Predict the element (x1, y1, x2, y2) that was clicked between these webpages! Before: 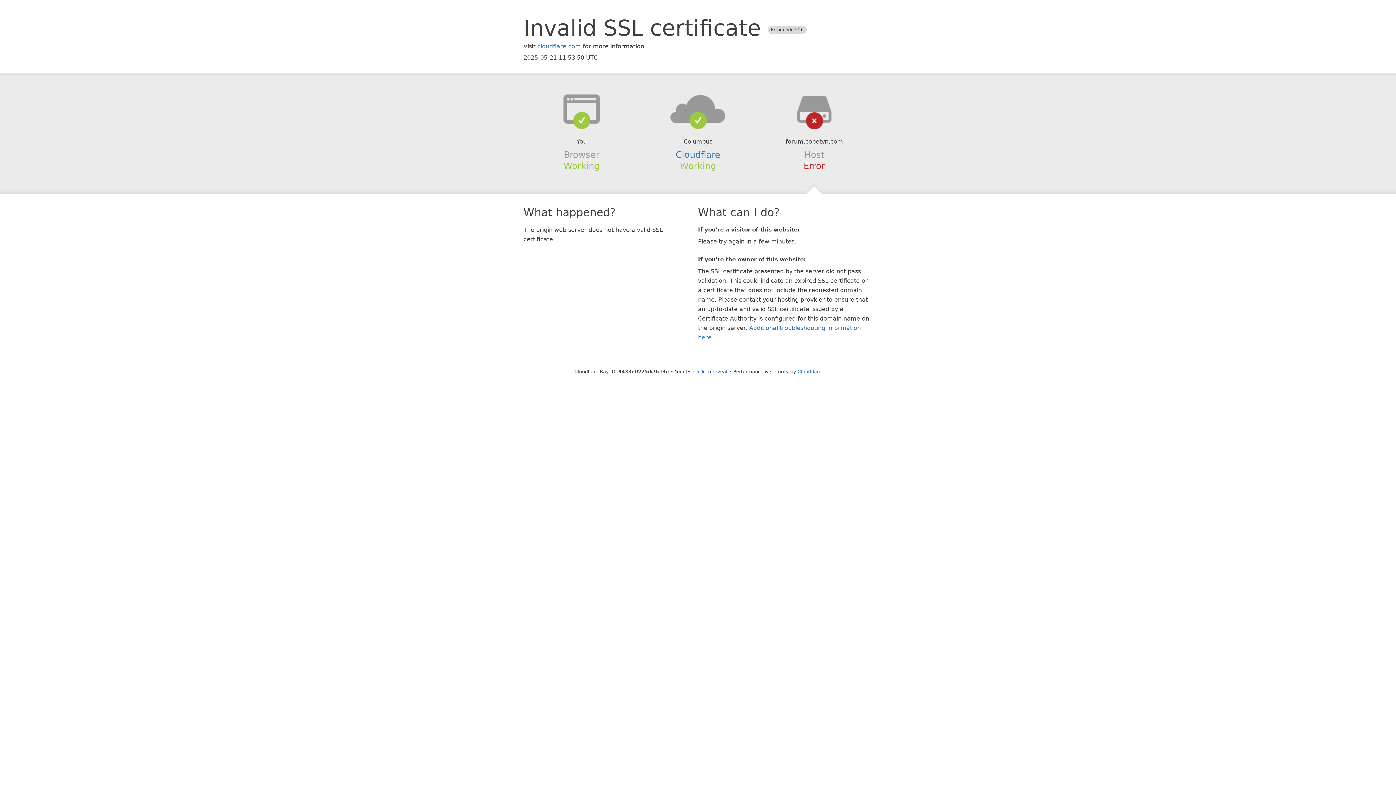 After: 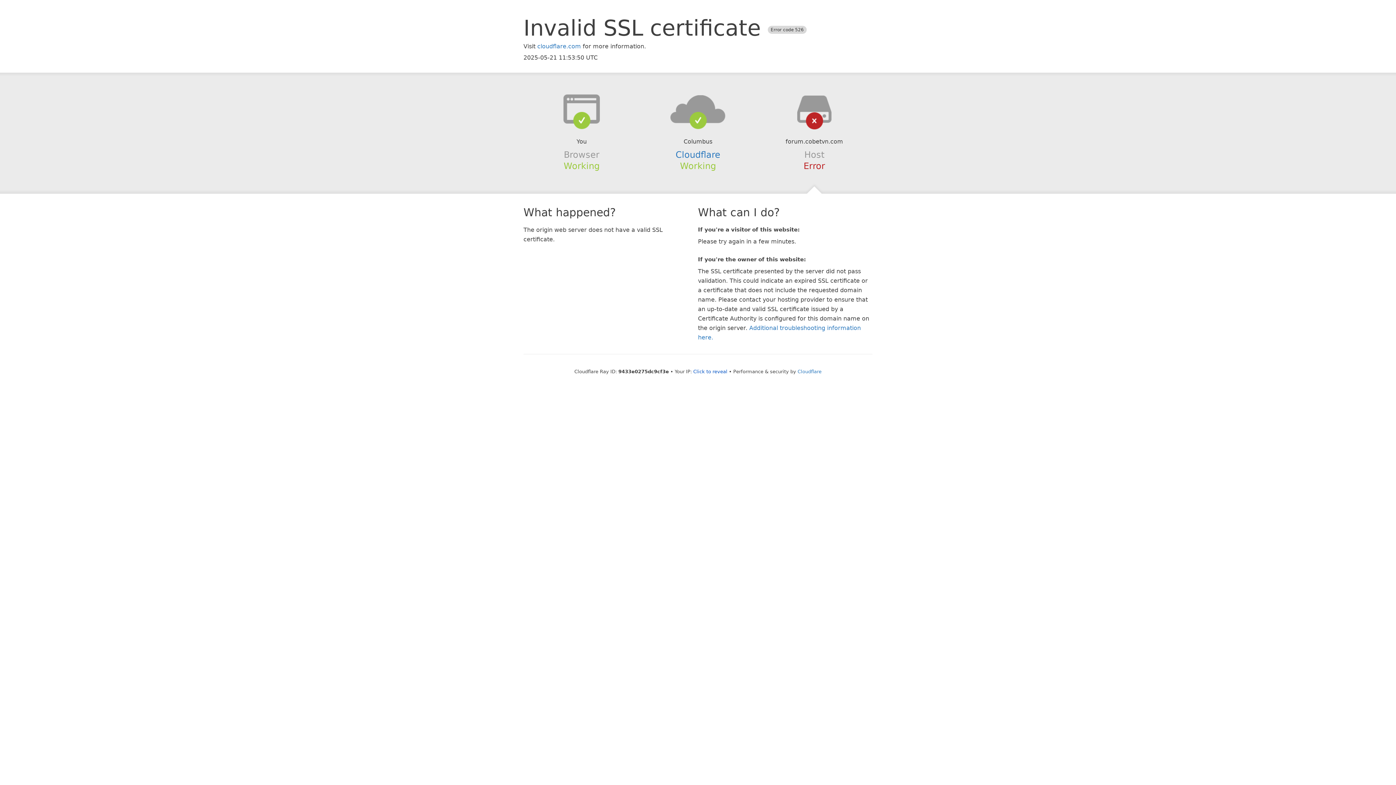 Action: bbox: (639, 94, 756, 123)